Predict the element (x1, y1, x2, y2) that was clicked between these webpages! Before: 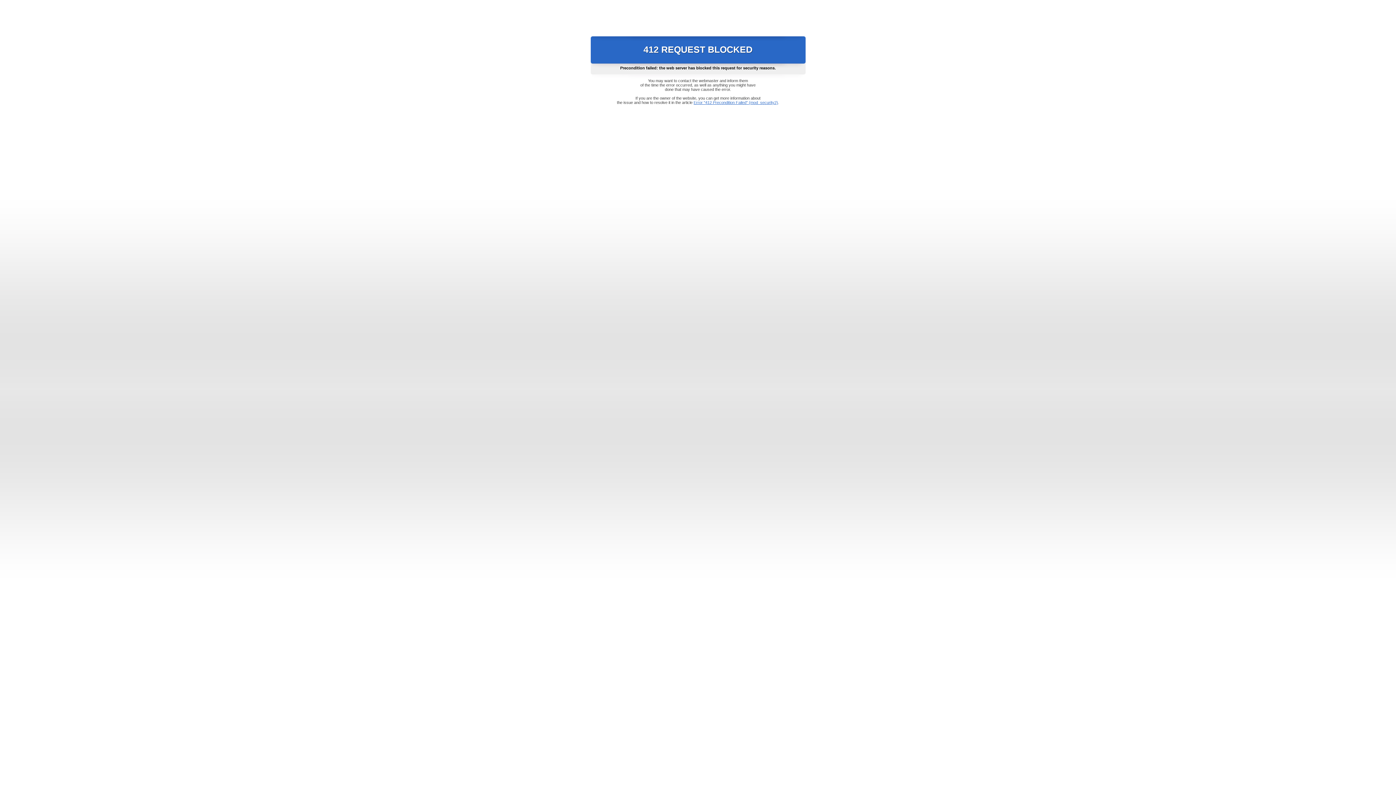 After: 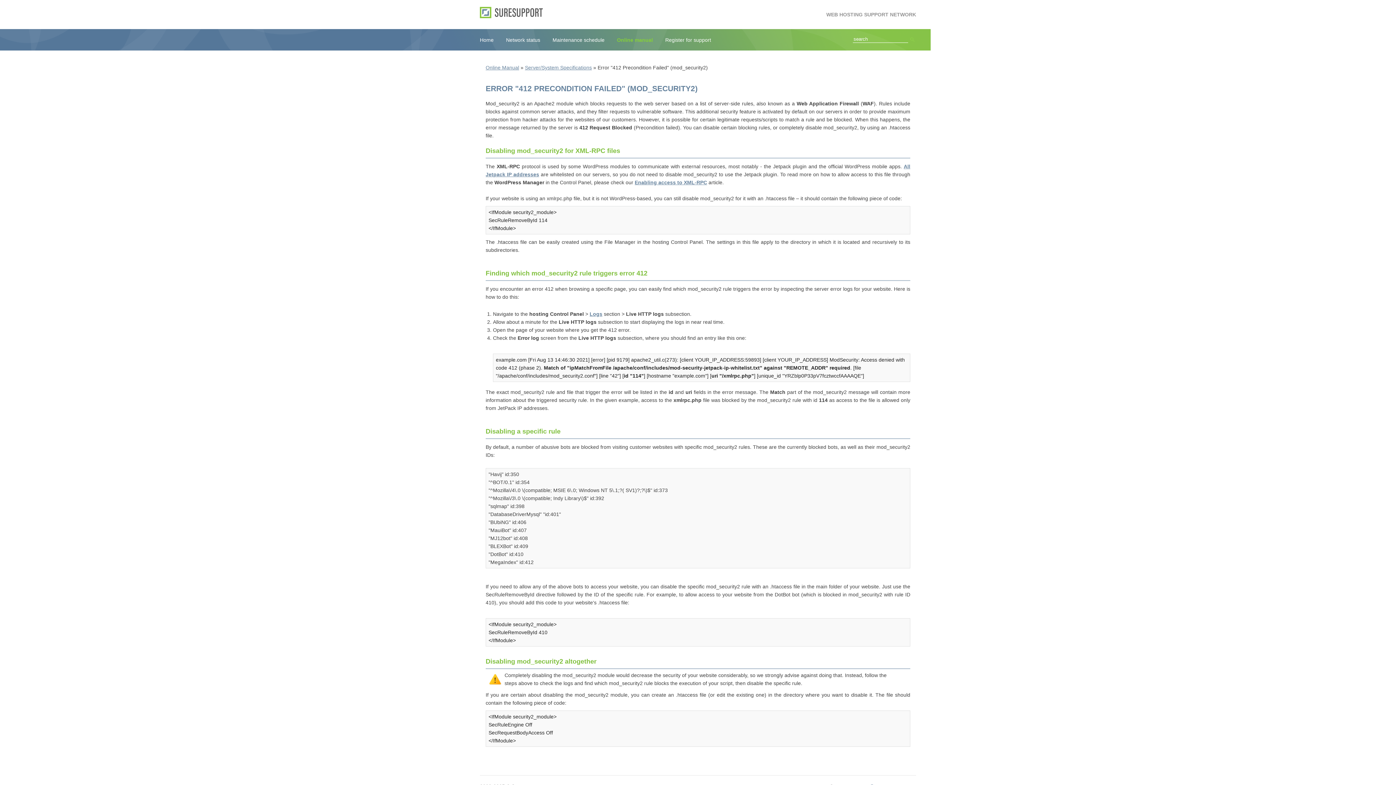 Action: bbox: (693, 100, 778, 104) label: Error "412 Precondition Failed" (mod_security2)